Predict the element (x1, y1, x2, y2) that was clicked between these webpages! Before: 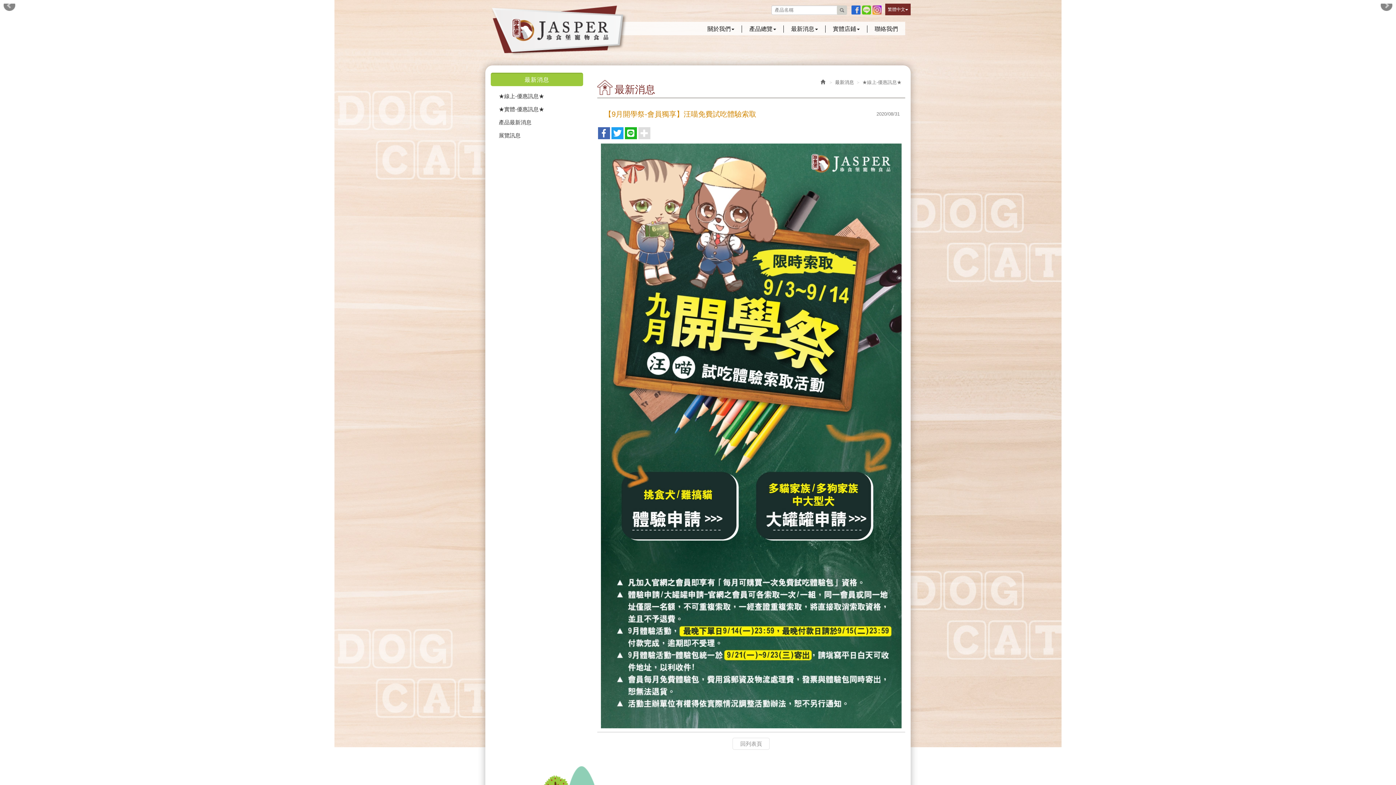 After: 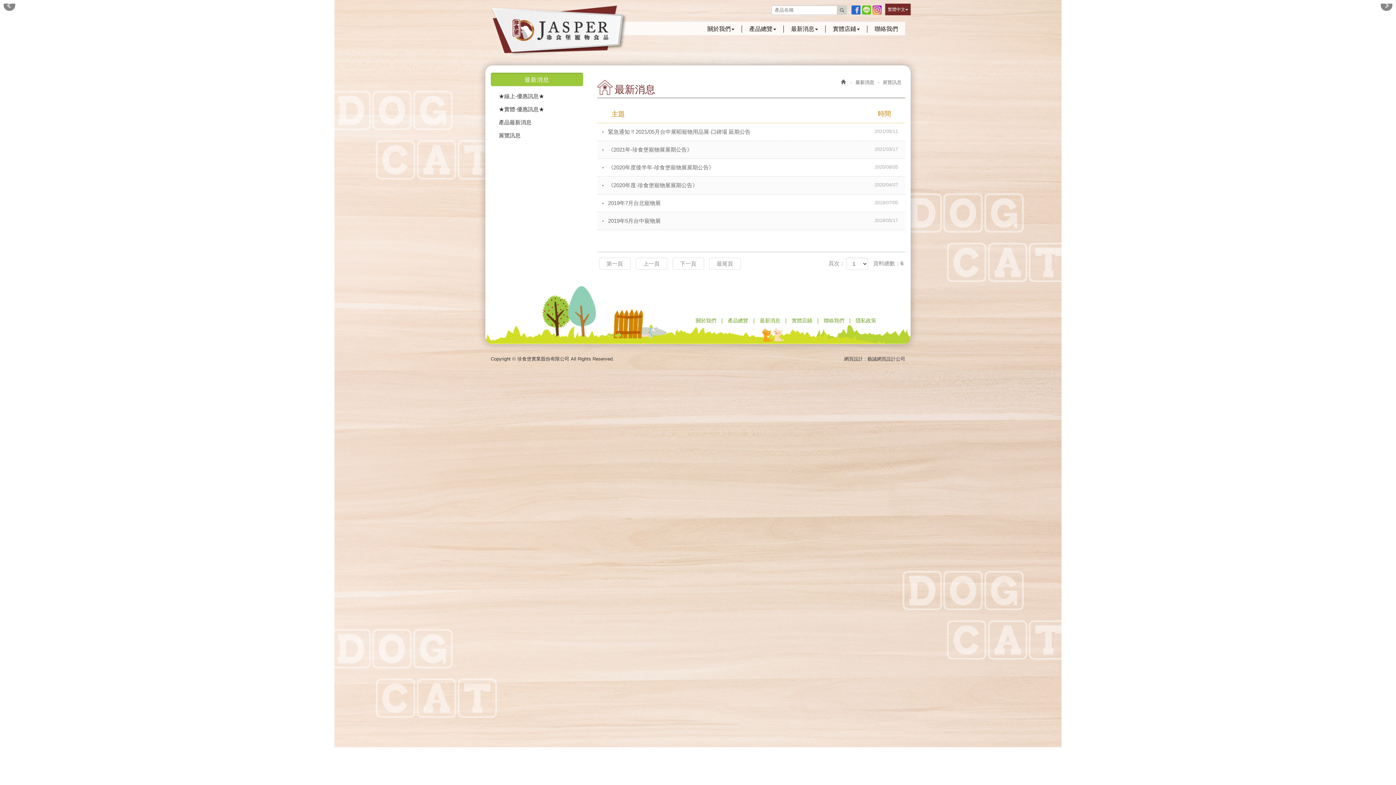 Action: bbox: (490, 129, 583, 142) label: 展覽訊息